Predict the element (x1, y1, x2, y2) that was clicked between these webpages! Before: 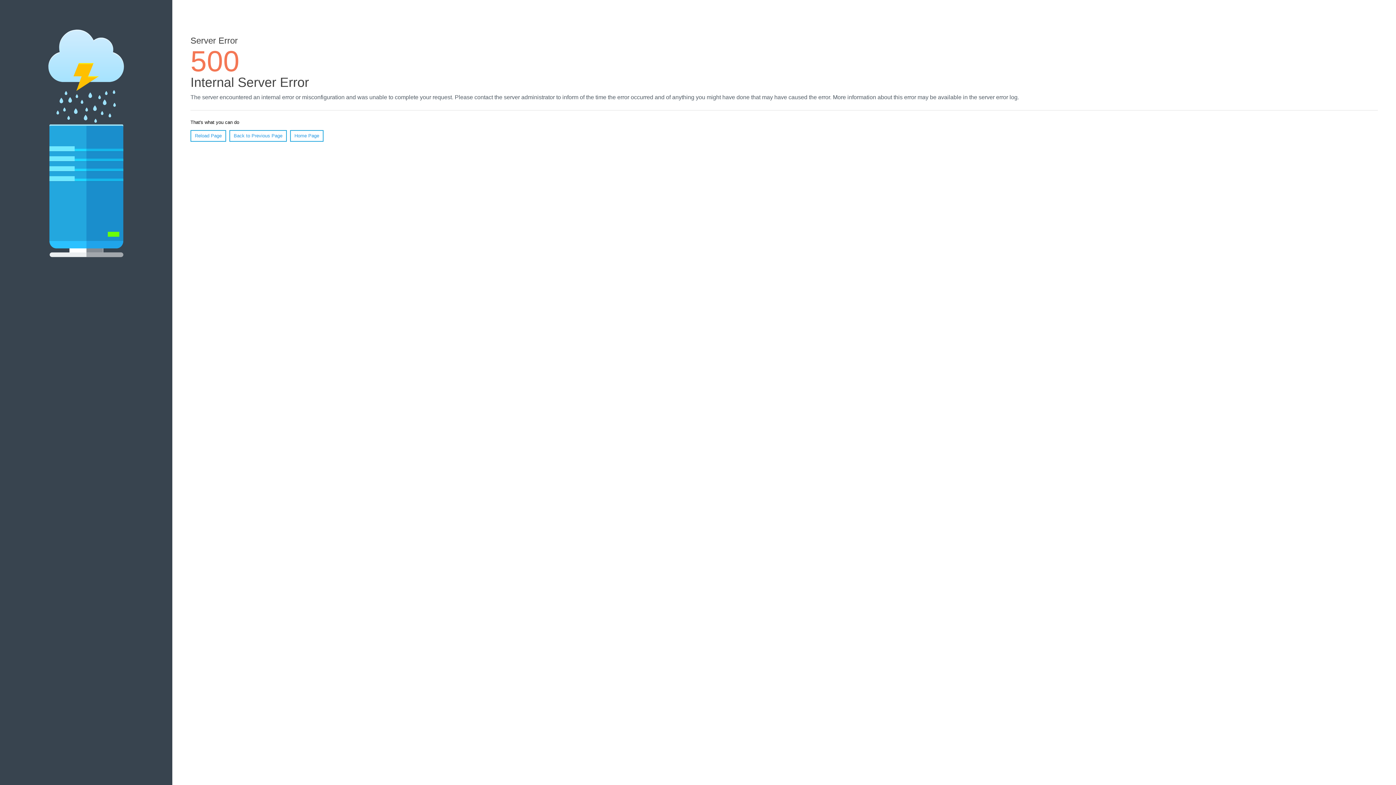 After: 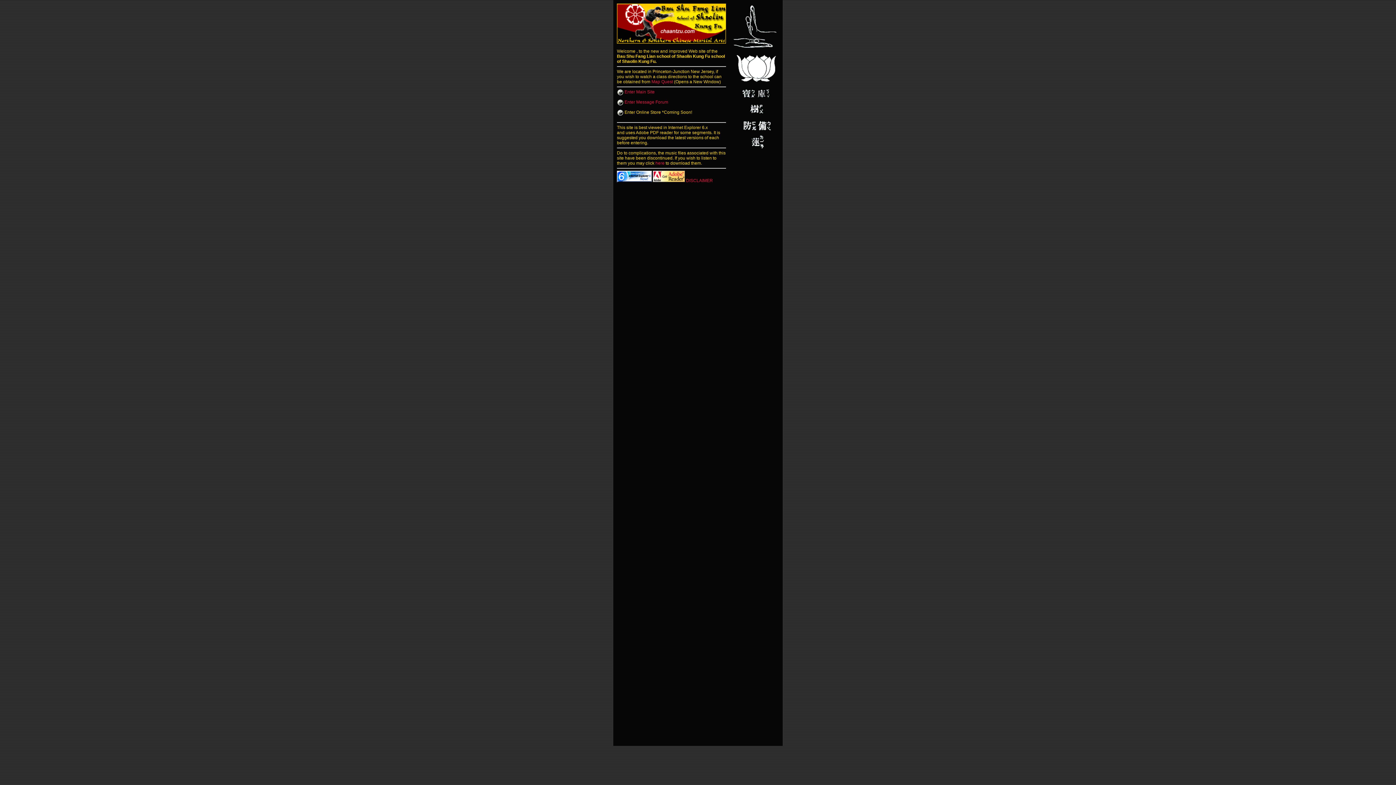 Action: label: Home Page bbox: (290, 130, 323, 141)